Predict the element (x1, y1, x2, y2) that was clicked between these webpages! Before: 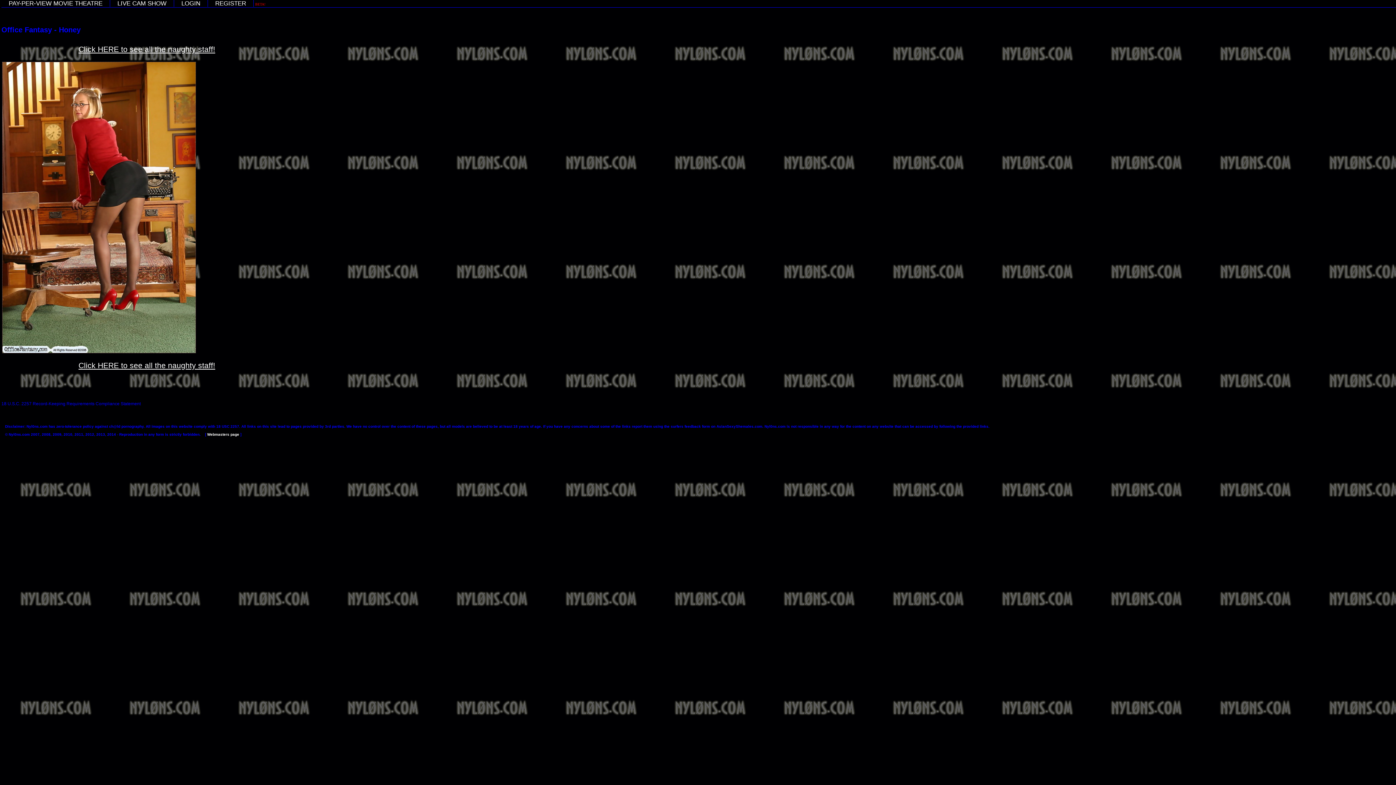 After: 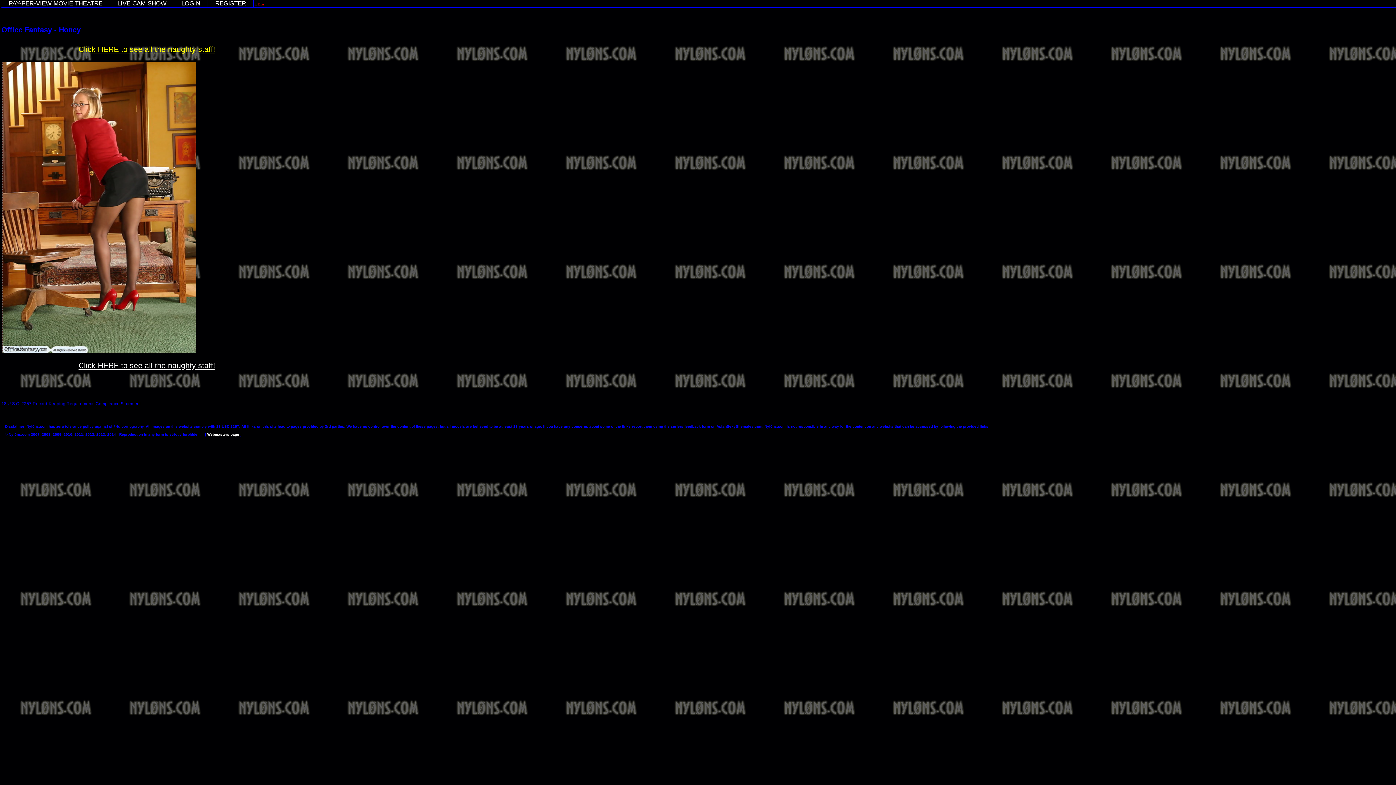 Action: bbox: (78, 45, 215, 53) label: Click HERE to see all the naughty staff!